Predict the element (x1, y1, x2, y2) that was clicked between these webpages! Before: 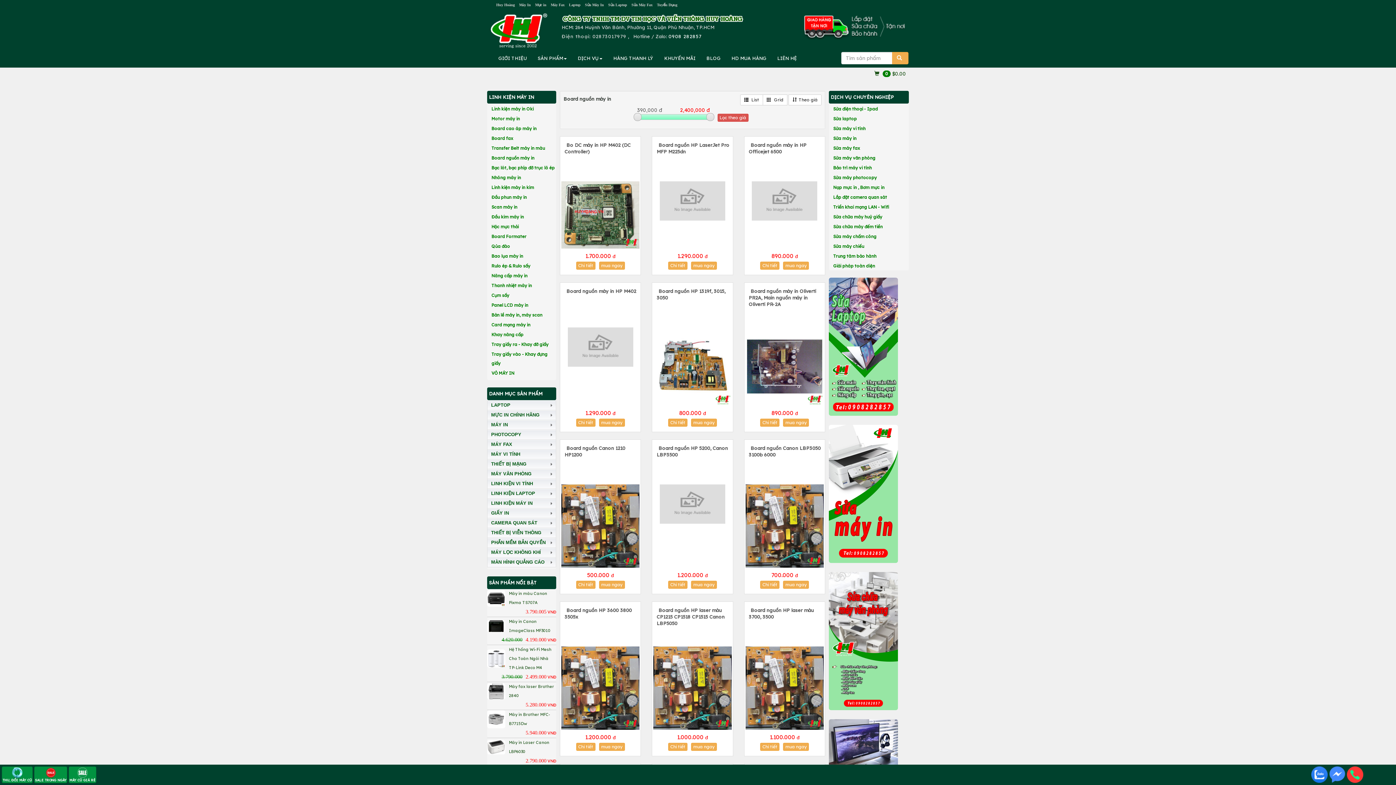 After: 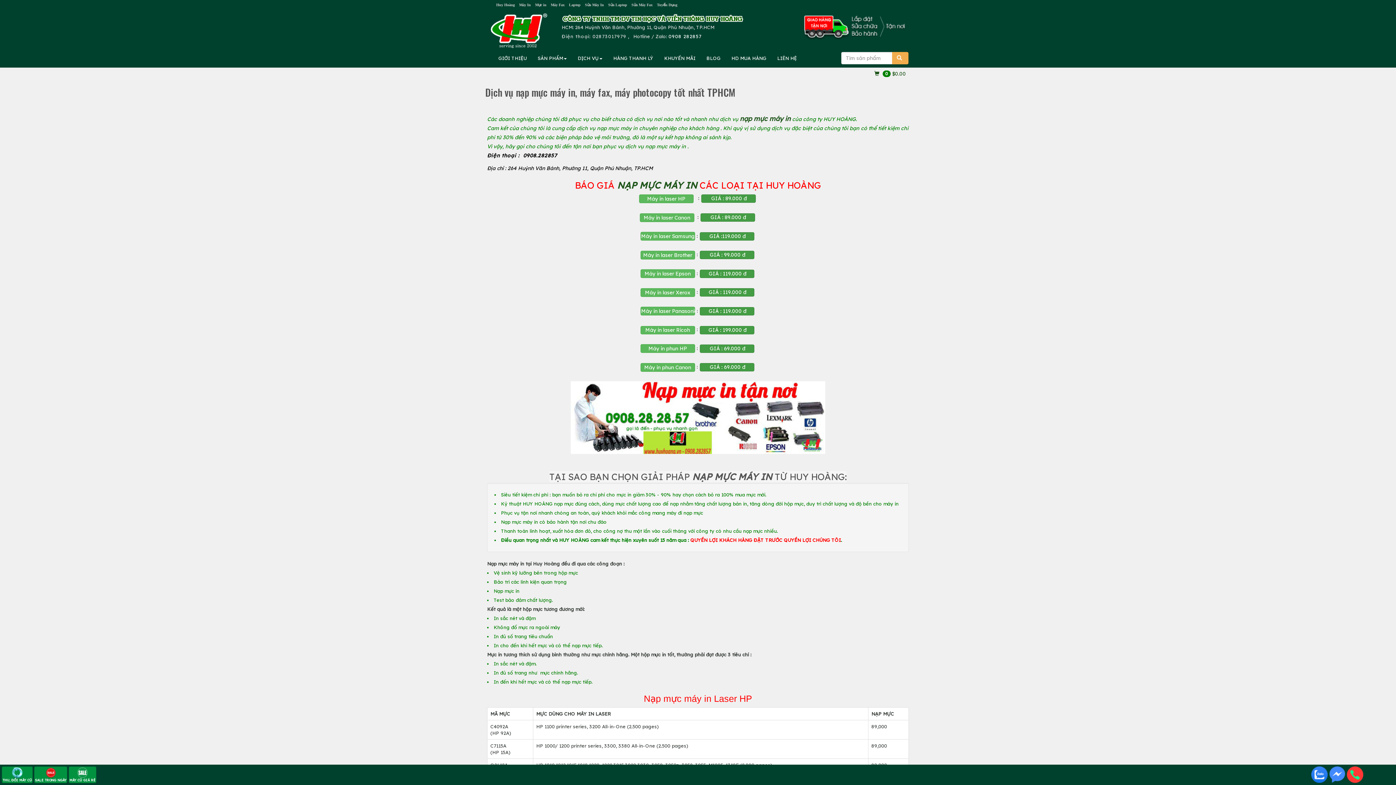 Action: bbox: (829, 183, 908, 192) label: Nạp mực in , Bơm mực in